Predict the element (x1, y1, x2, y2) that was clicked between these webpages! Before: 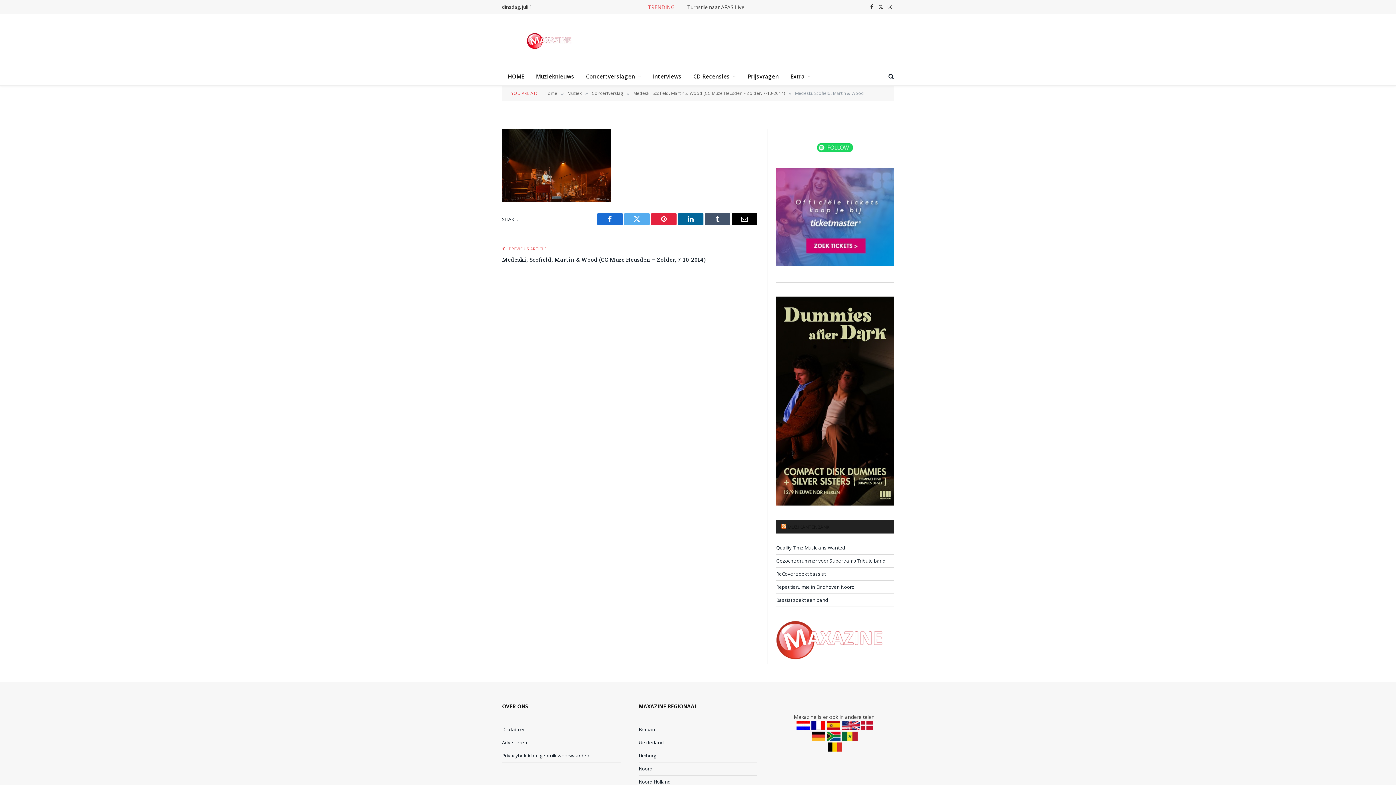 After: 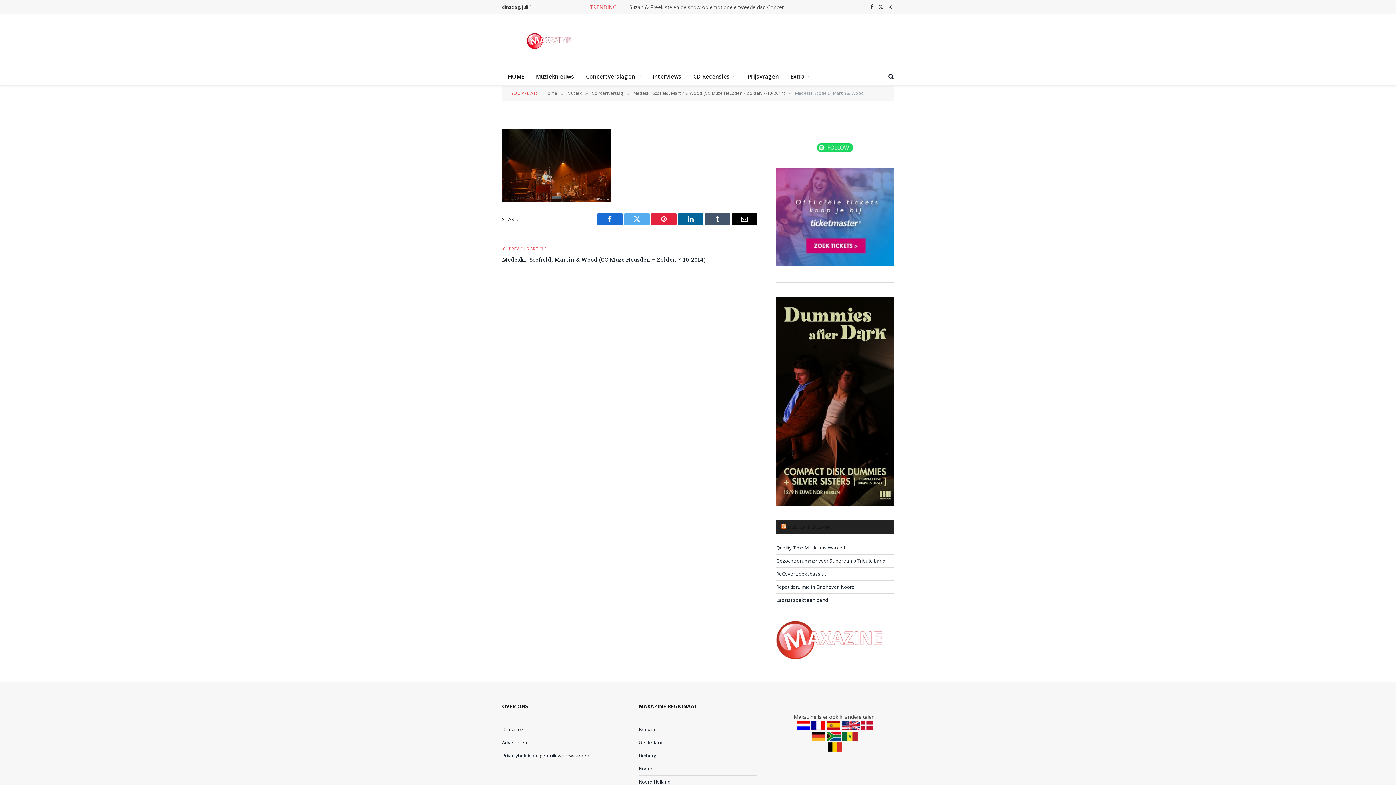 Action: bbox: (732, 213, 757, 225) label: Email